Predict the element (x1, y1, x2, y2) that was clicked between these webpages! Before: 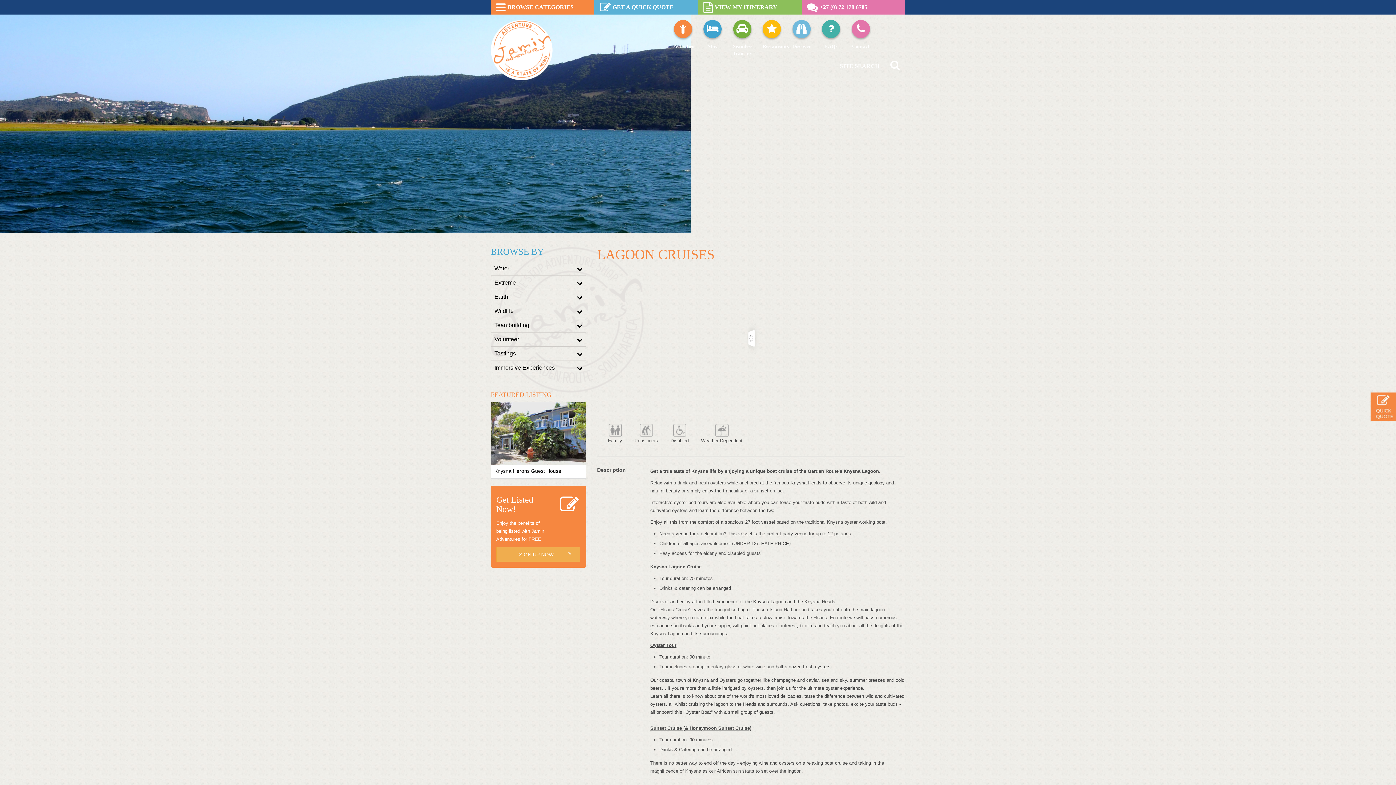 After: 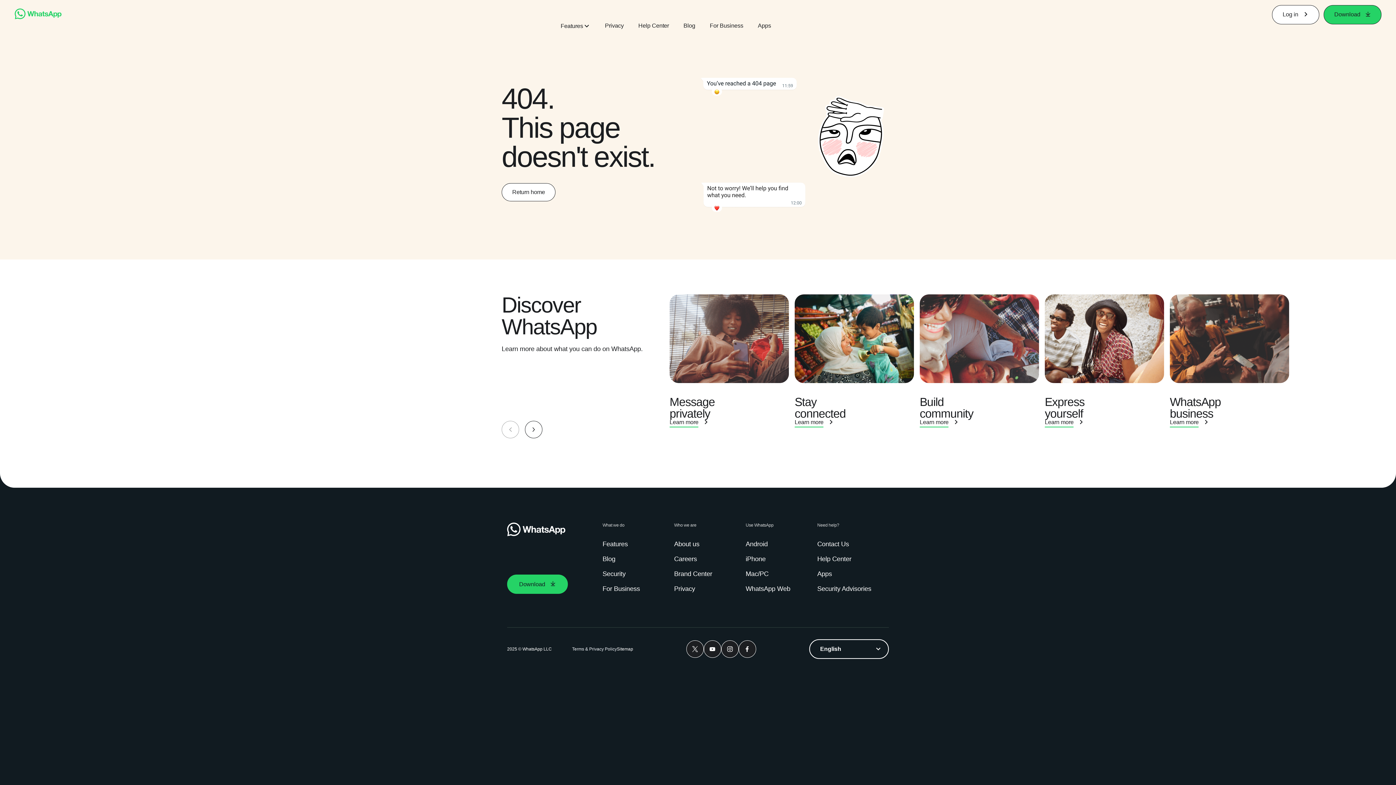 Action: label: +27 (0) 72 178 6785 bbox: (801, 0, 905, 14)